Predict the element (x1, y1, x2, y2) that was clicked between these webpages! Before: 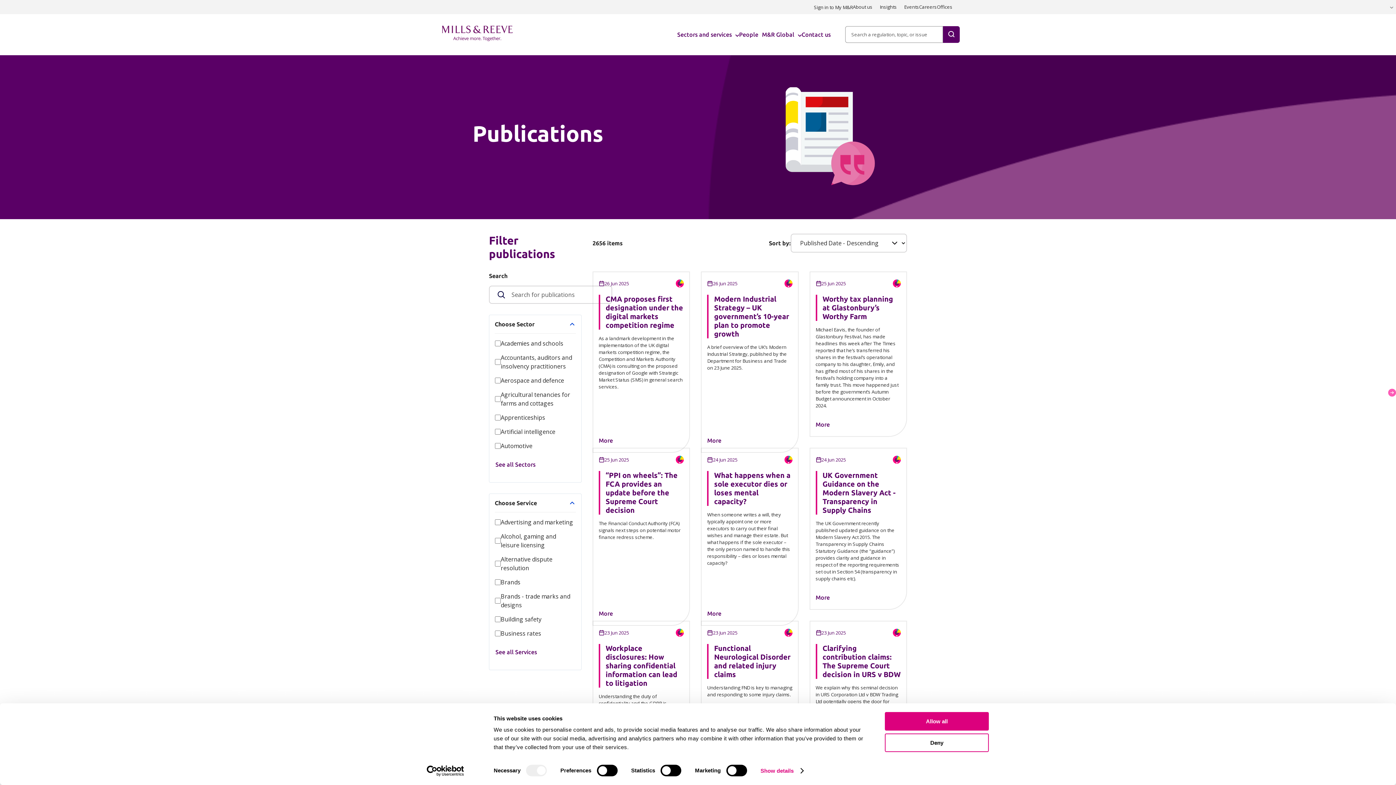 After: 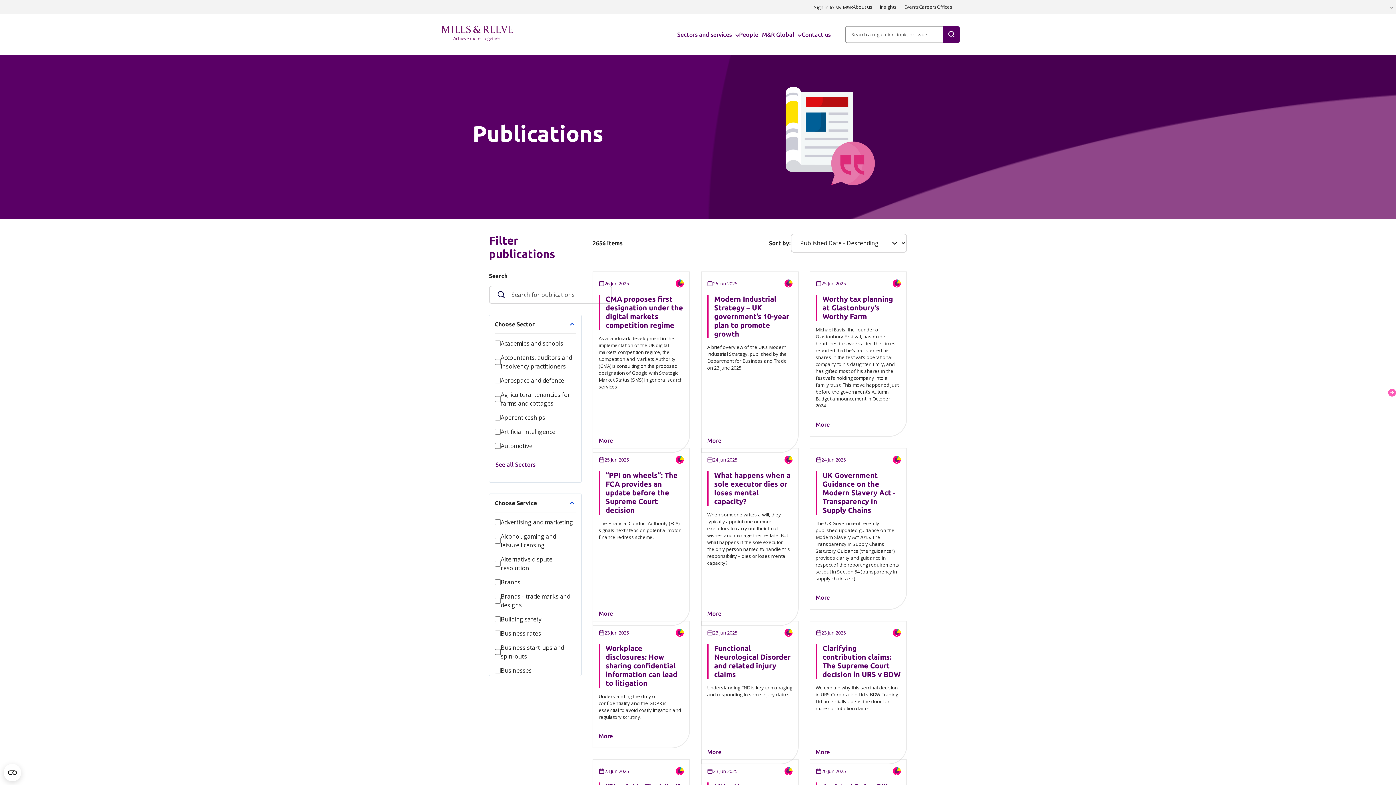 Action: label: See all Services bbox: (494, 645, 537, 659)